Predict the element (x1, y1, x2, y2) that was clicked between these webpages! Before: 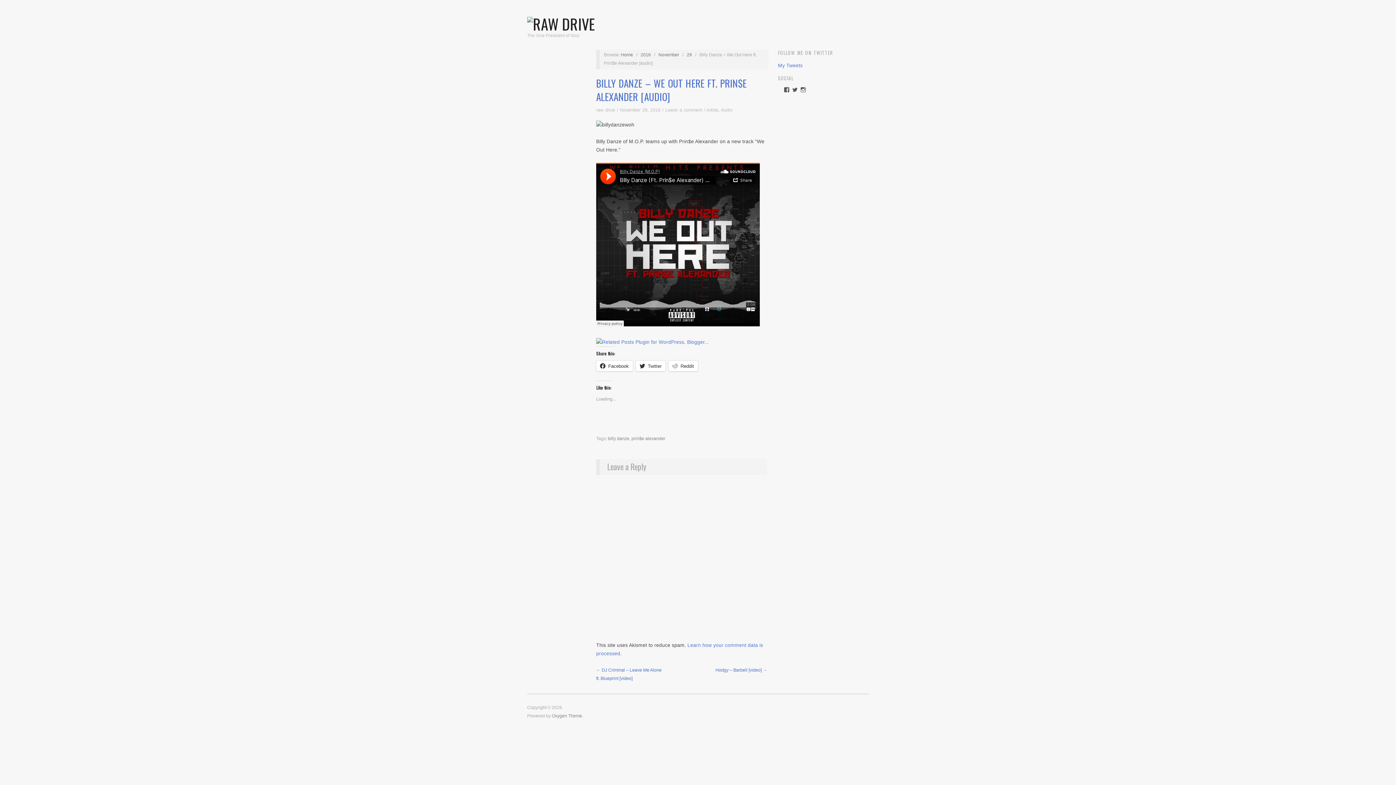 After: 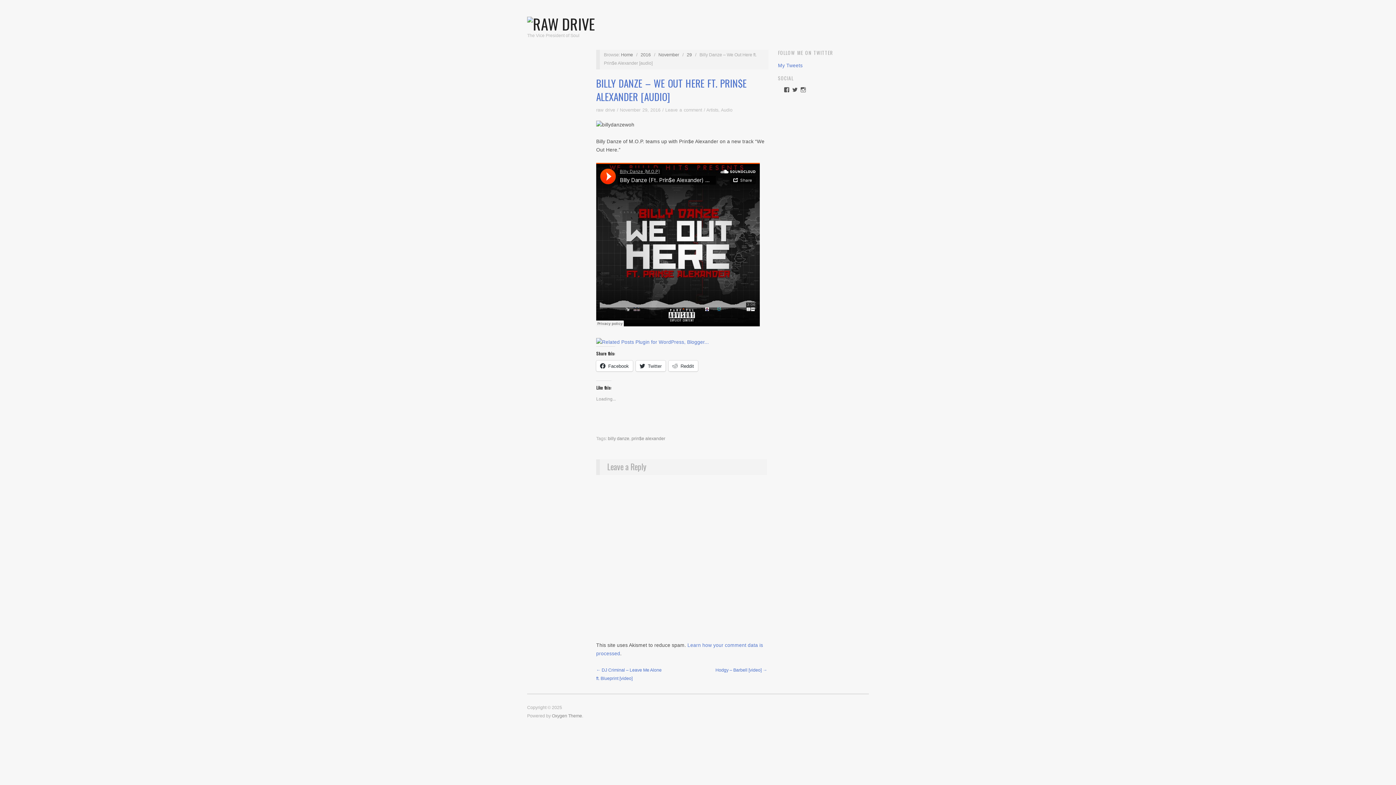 Action: bbox: (596, 75, 746, 103) label: BILLY DANZE – WE OUT HERE FT. PRIN$E ALEXANDER [AUDIO]